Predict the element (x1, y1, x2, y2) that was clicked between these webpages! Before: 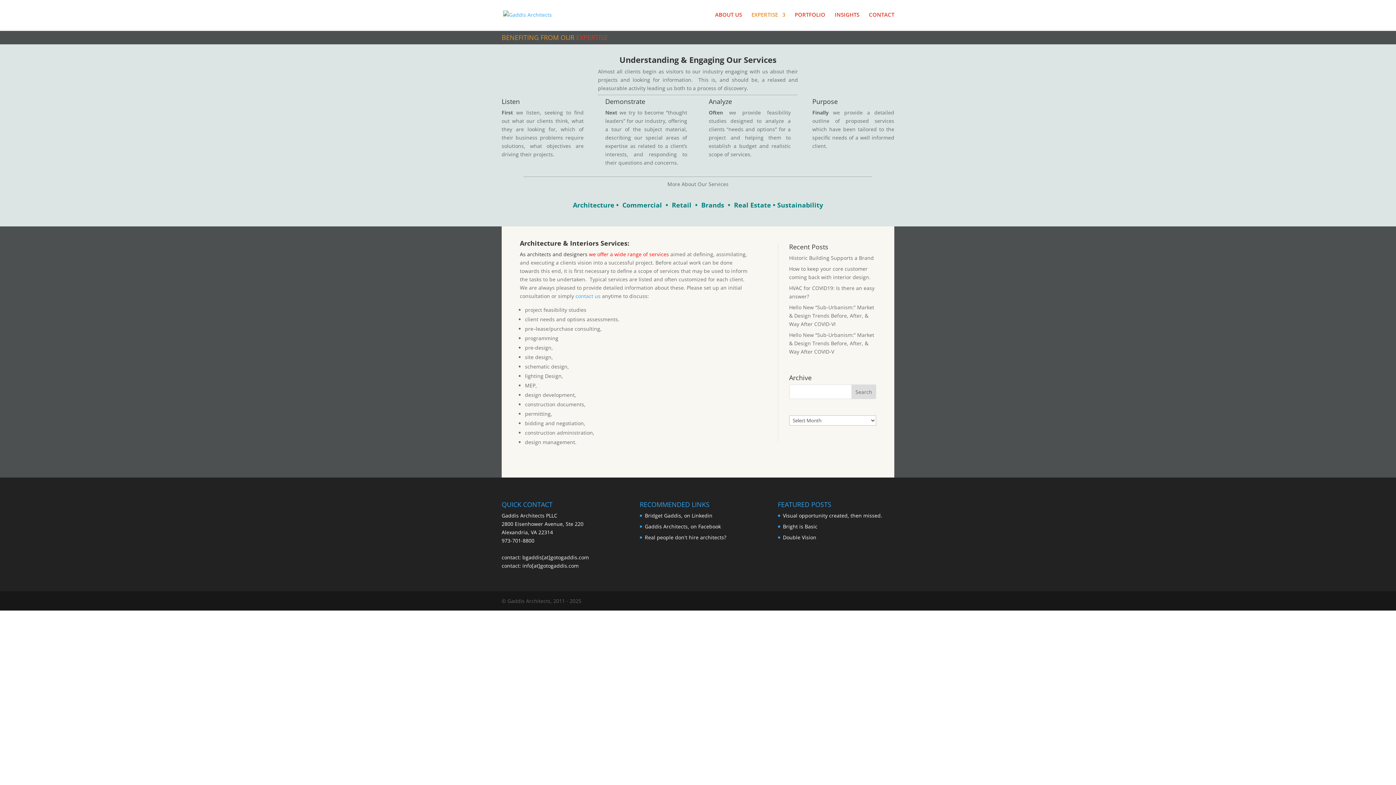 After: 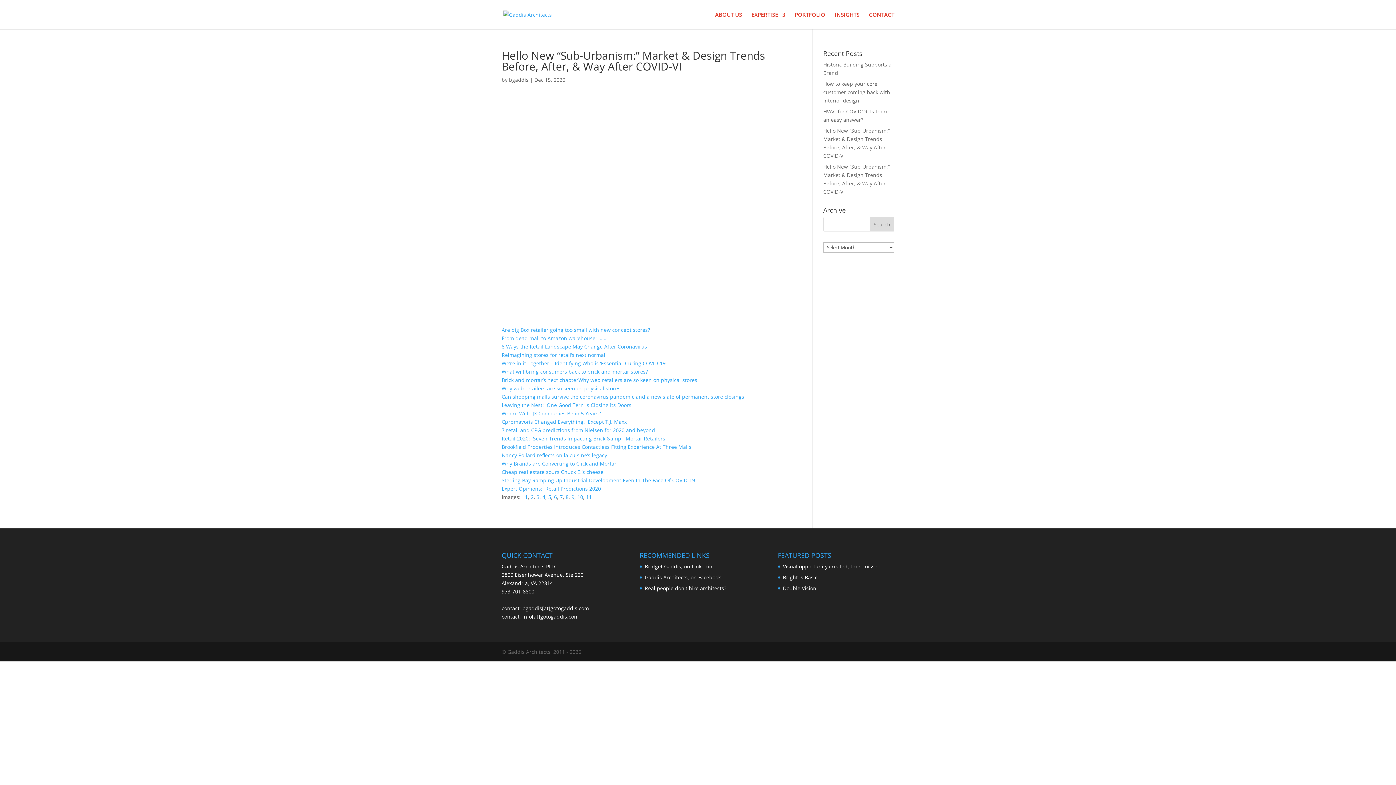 Action: bbox: (789, 304, 874, 327) label: Hello New “Sub-Urbanism:” Market & Design Trends Before, After, & Way After COVID-VI